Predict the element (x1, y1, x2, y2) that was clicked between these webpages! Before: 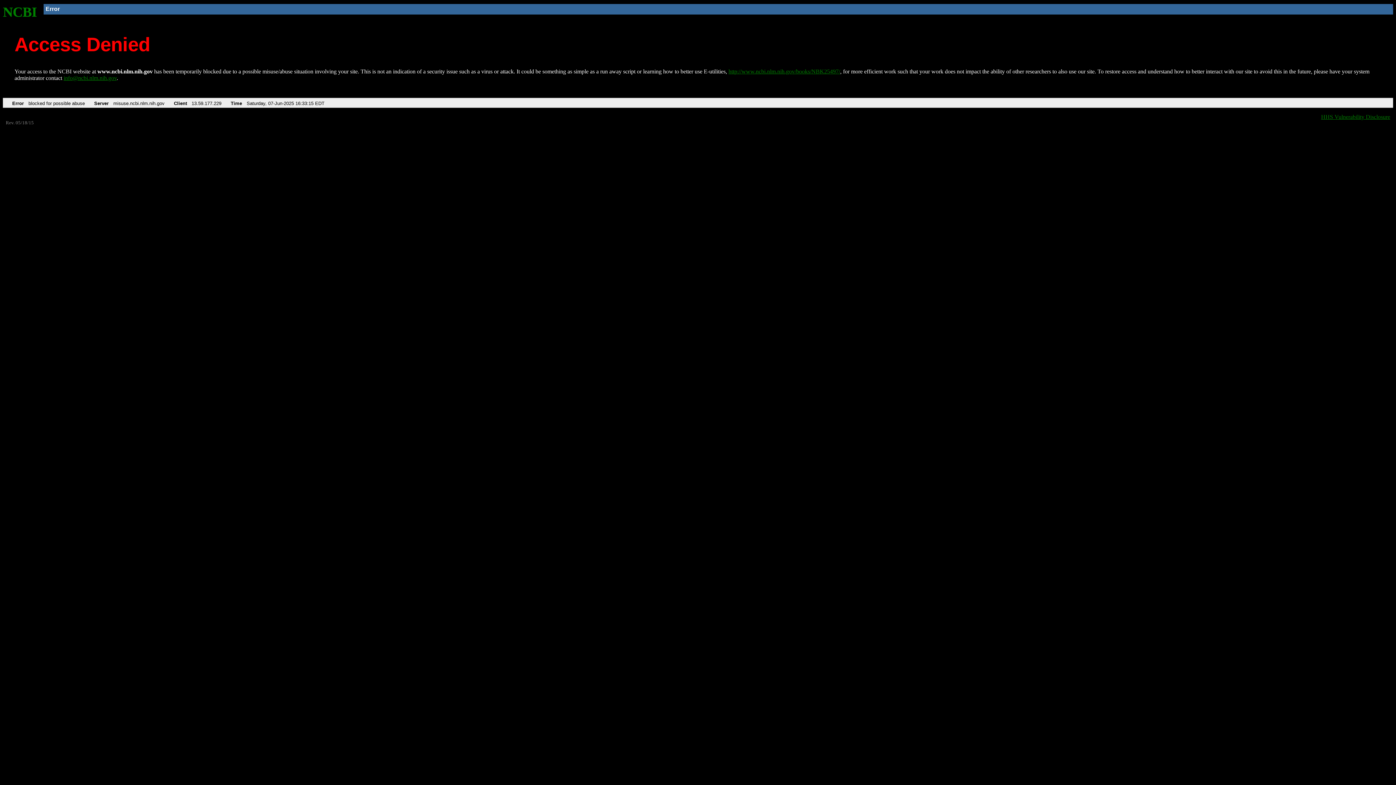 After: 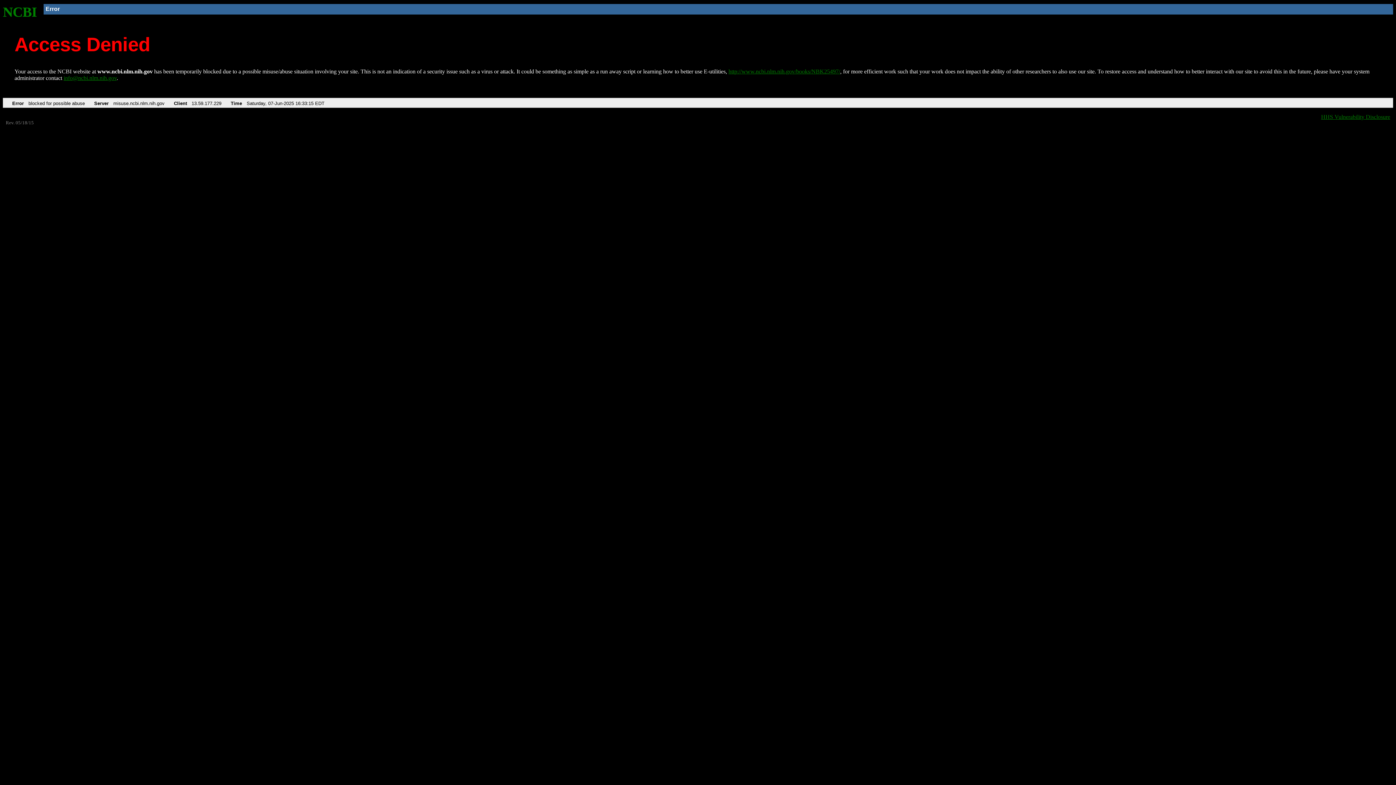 Action: bbox: (63, 75, 116, 81) label: info@ncbi.nlm.nih.gov